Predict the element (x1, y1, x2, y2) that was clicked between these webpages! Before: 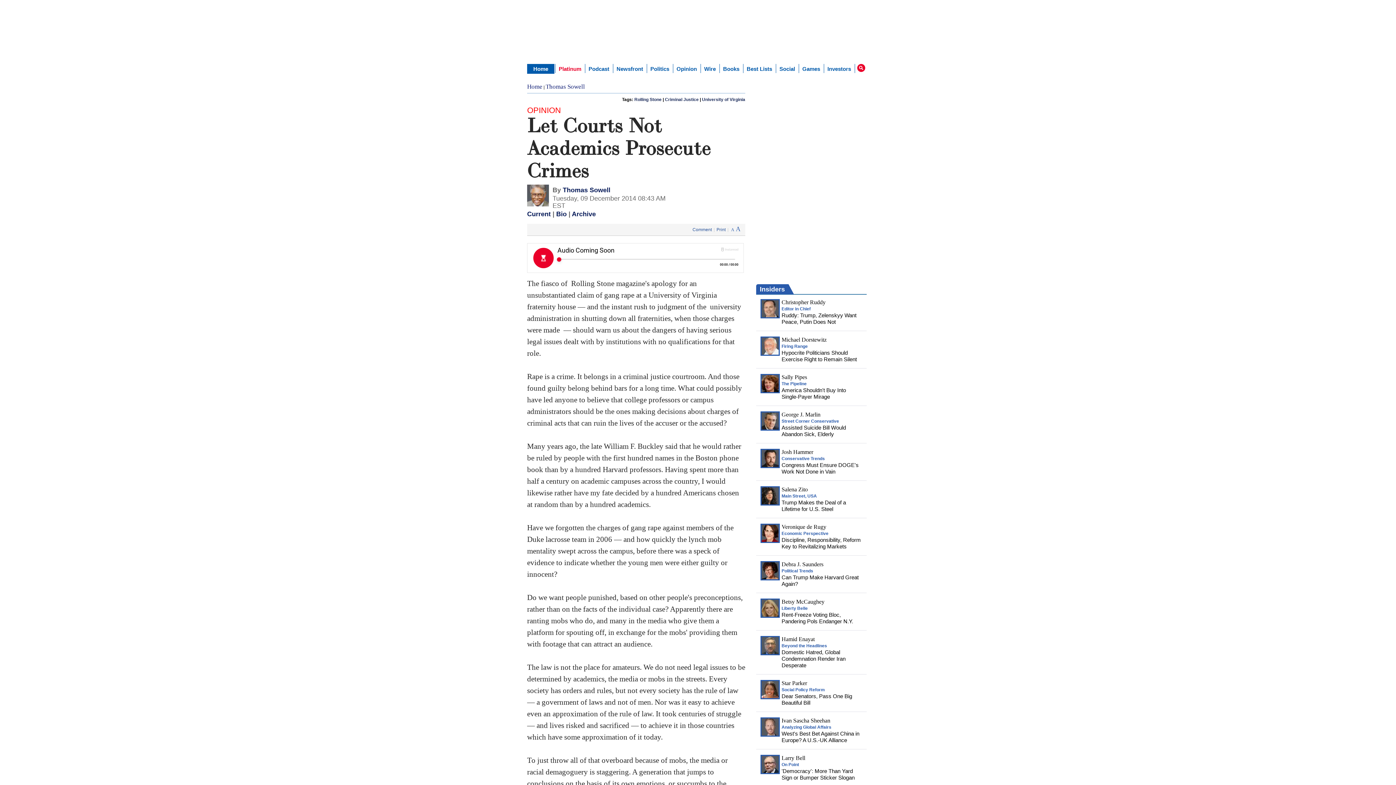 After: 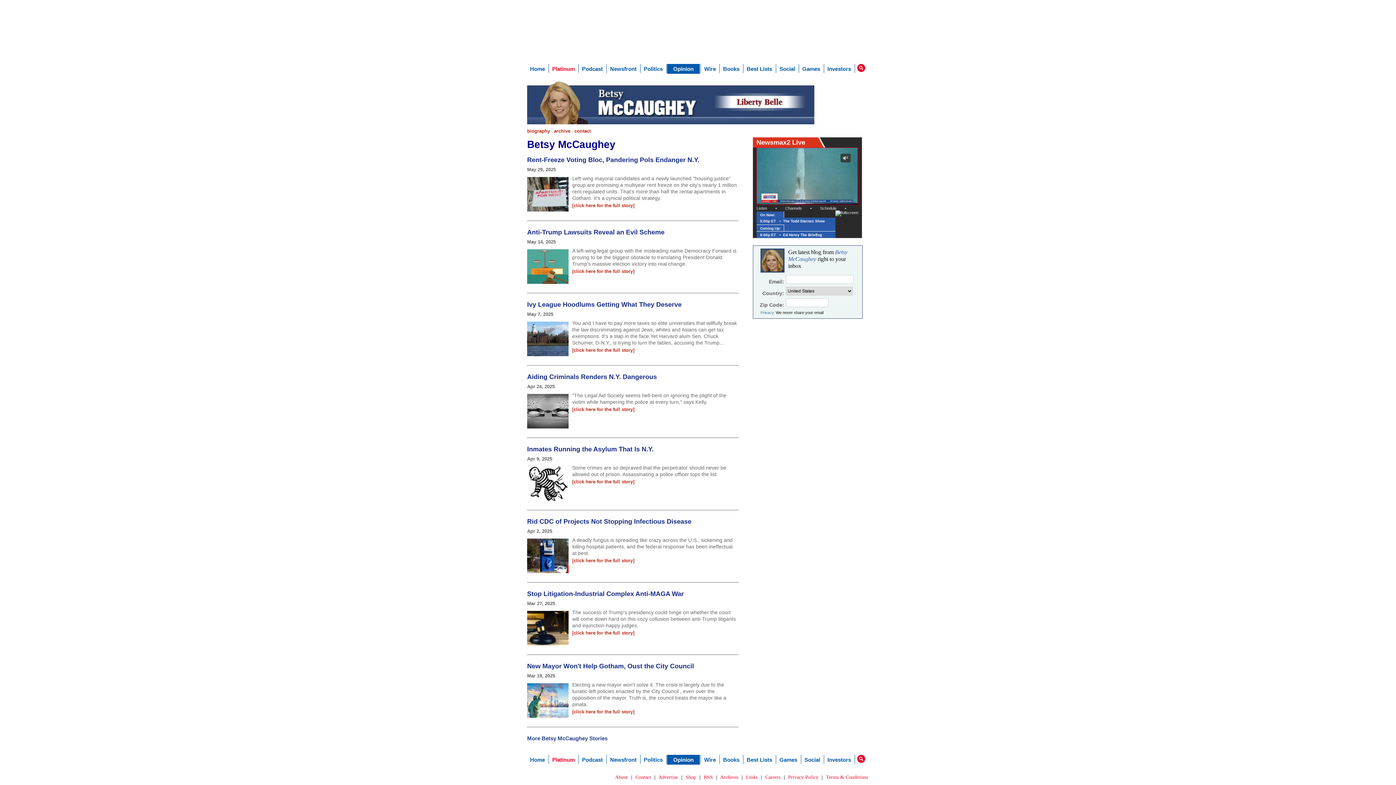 Action: bbox: (781, 598, 824, 605) label: Betsy McCaughey